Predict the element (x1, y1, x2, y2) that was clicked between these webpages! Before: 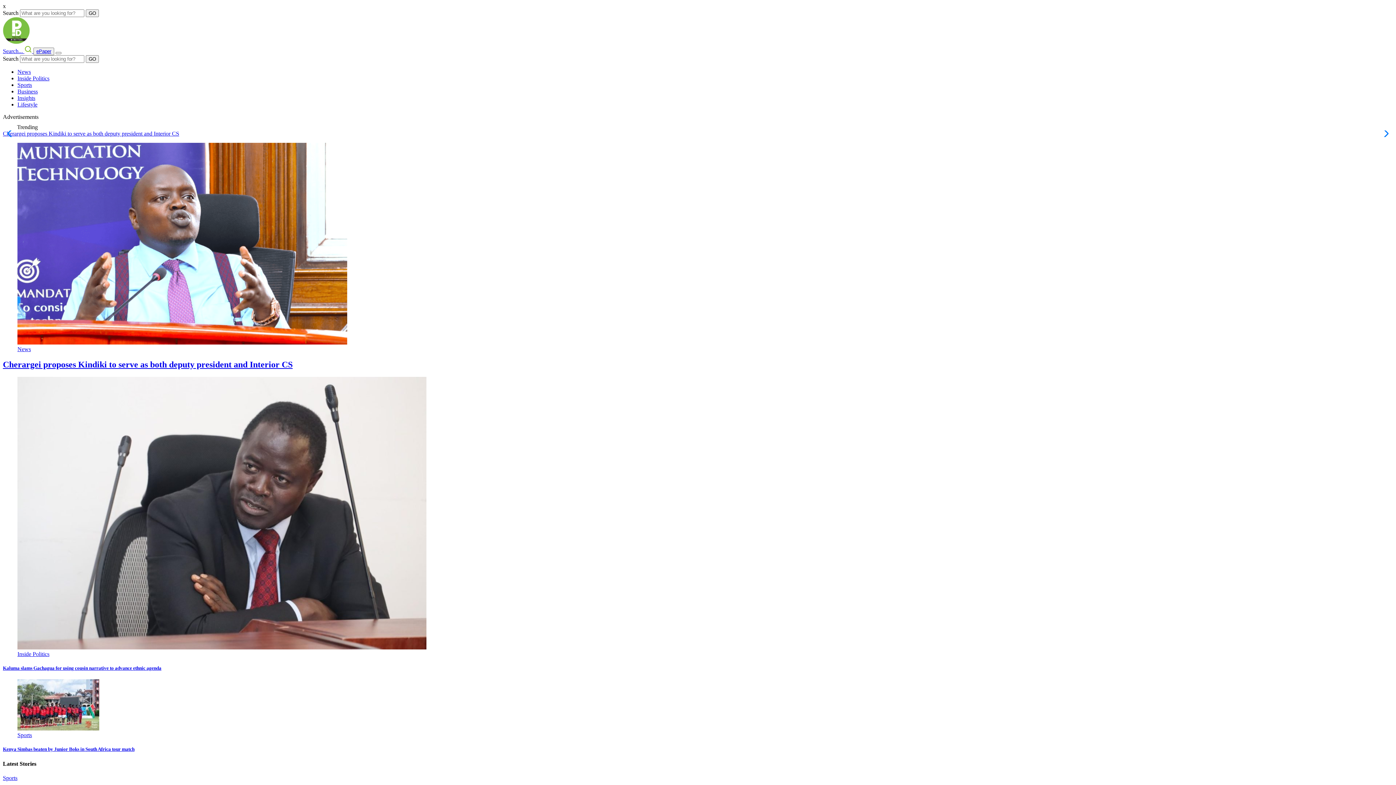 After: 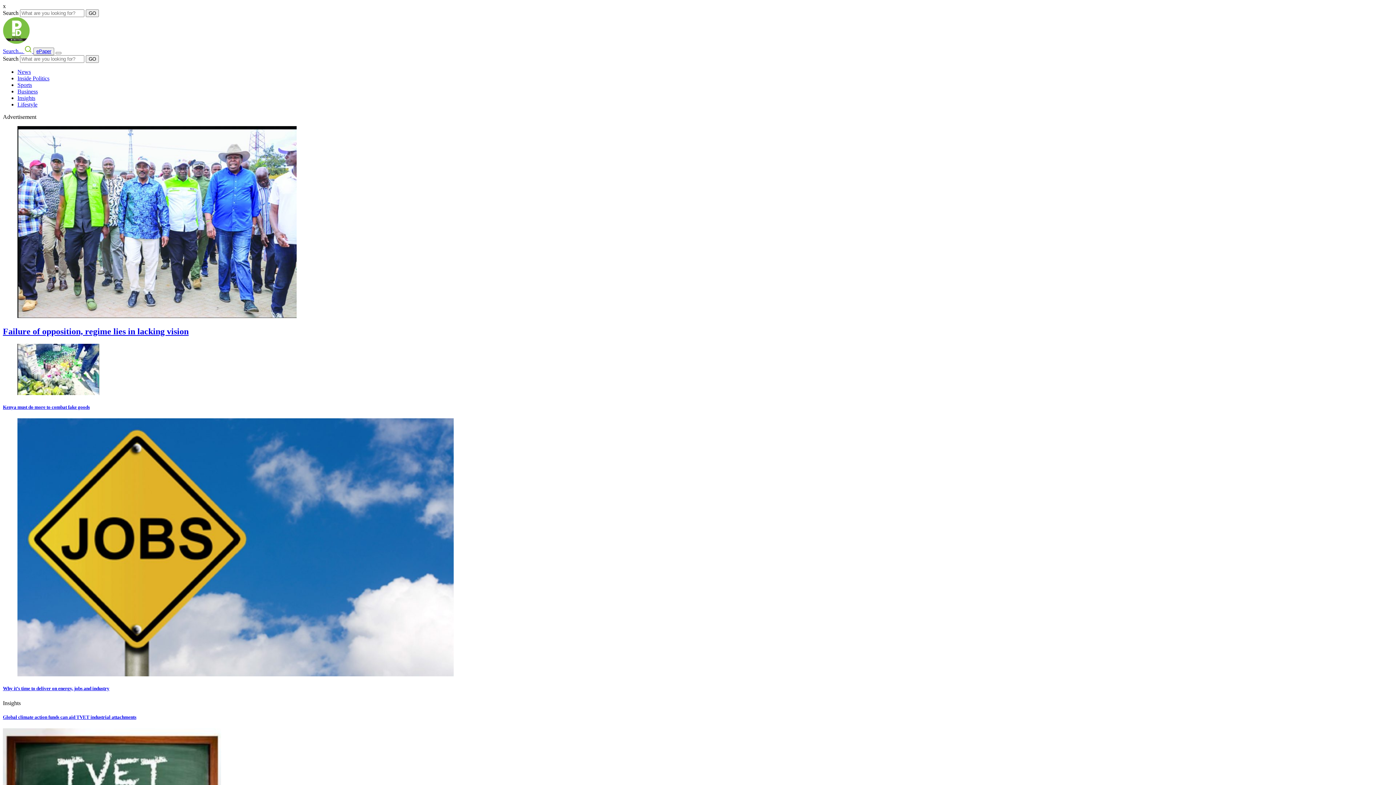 Action: bbox: (17, 94, 35, 101) label: Insights